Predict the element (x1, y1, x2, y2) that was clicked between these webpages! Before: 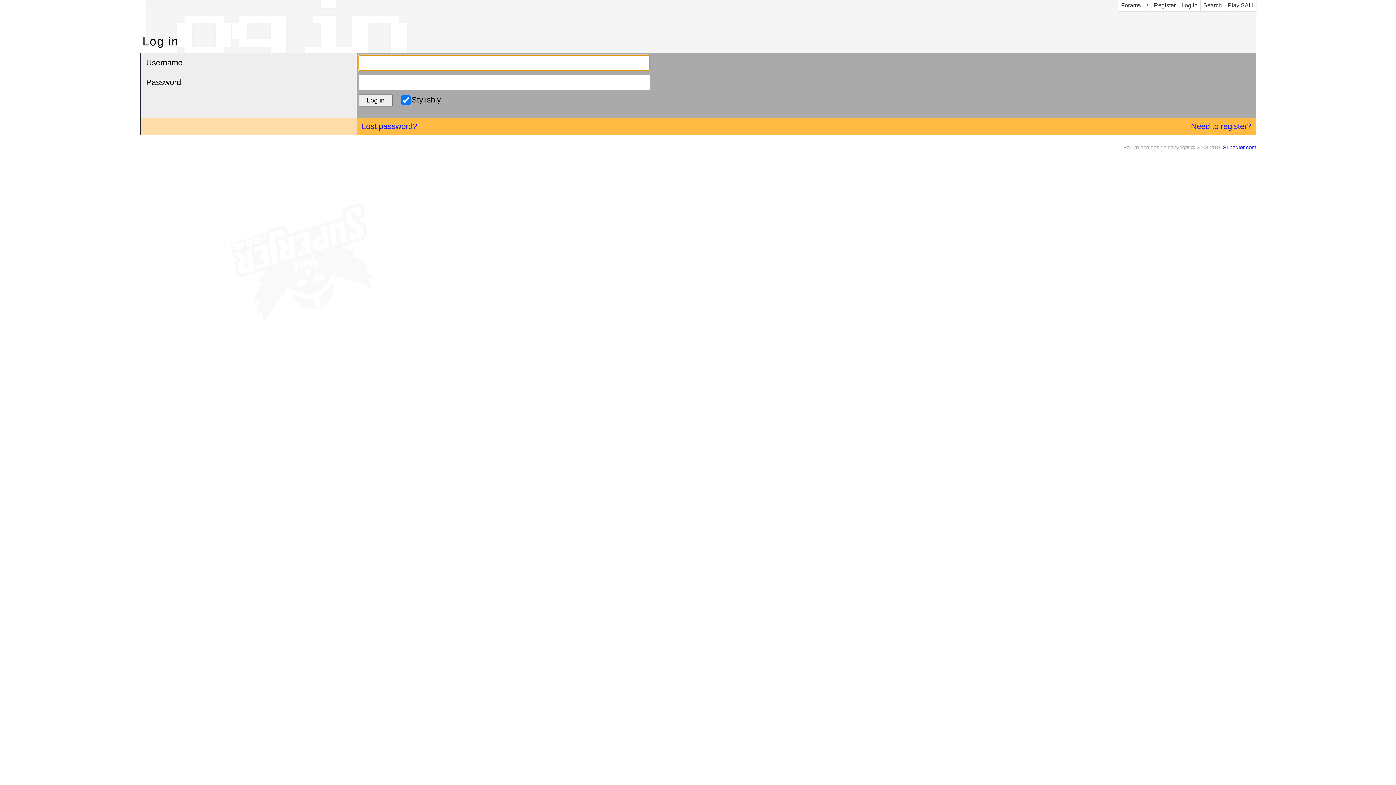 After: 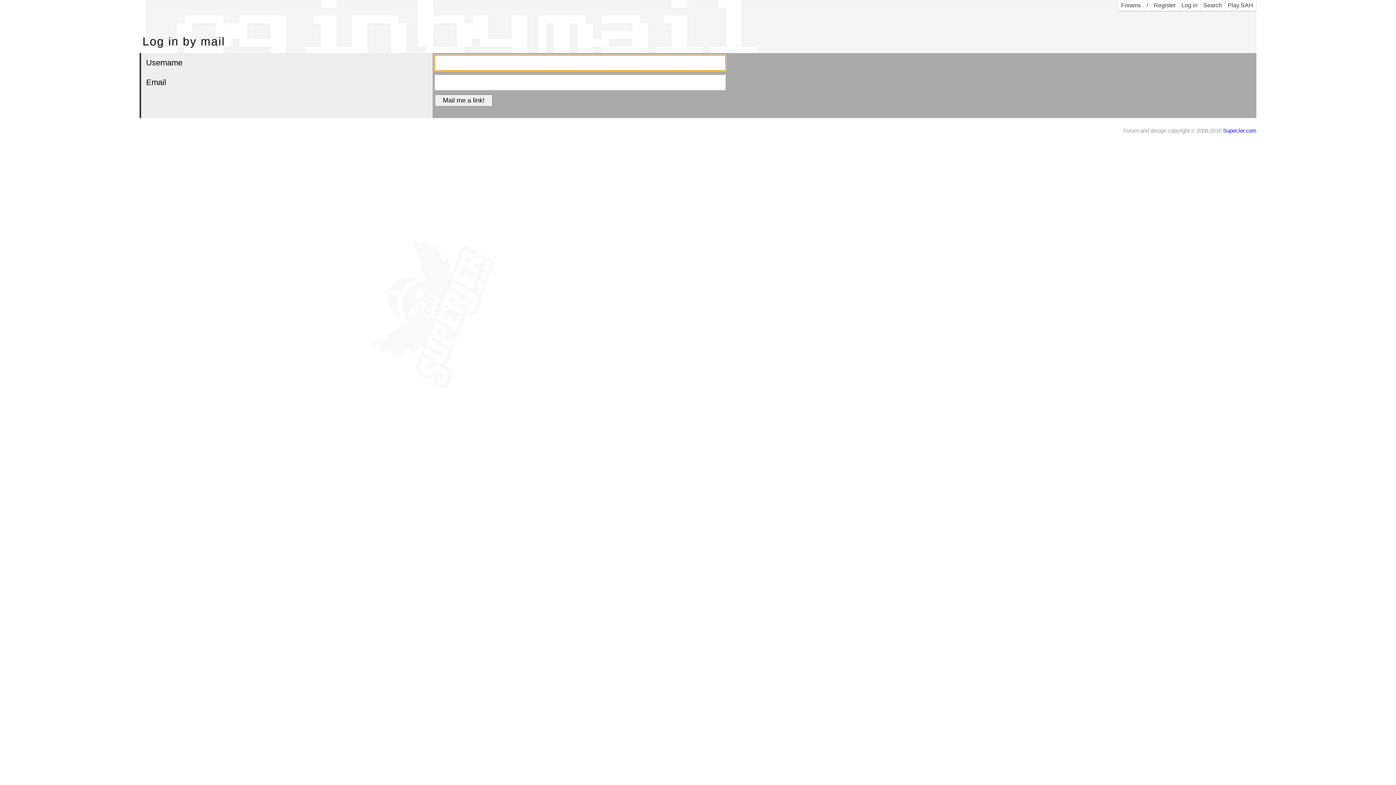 Action: label: Lost password? bbox: (361, 121, 417, 130)